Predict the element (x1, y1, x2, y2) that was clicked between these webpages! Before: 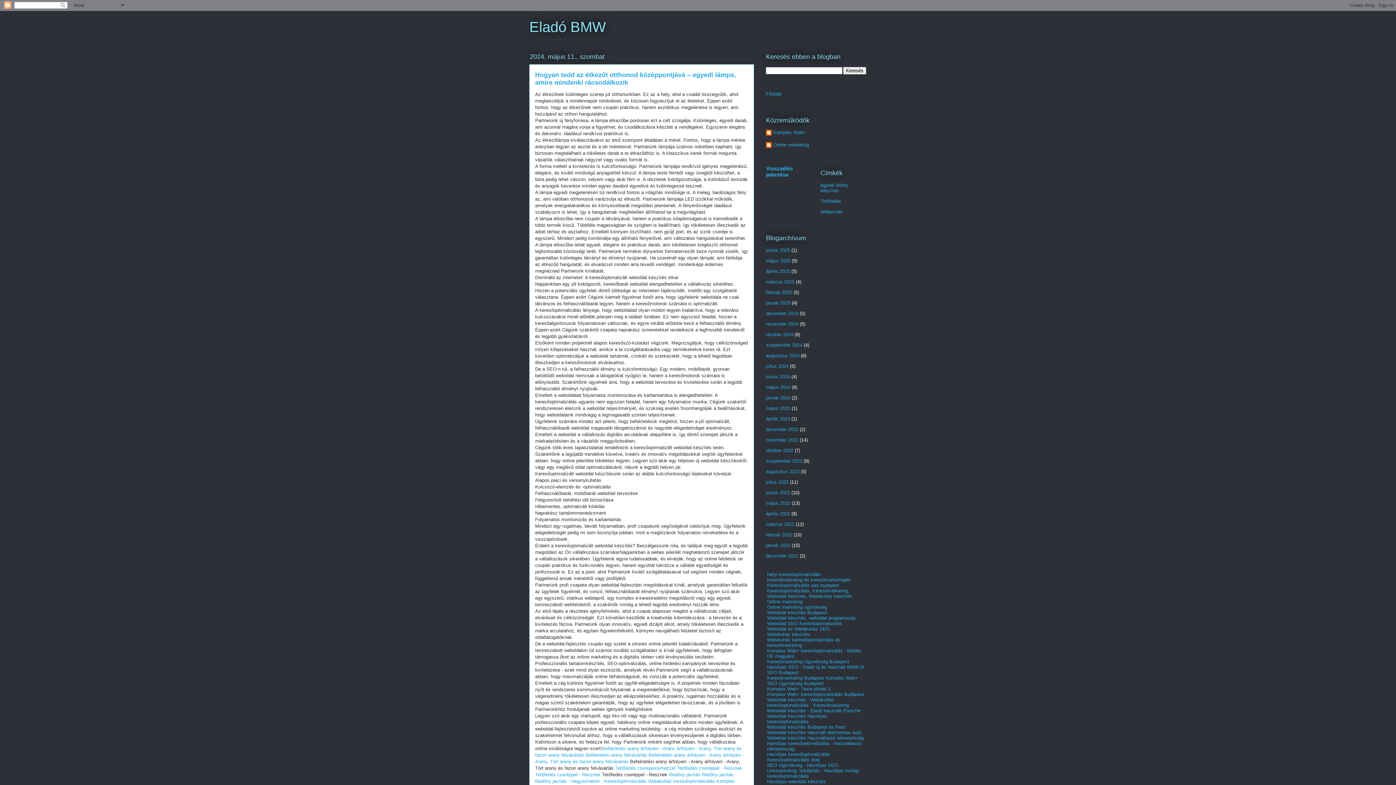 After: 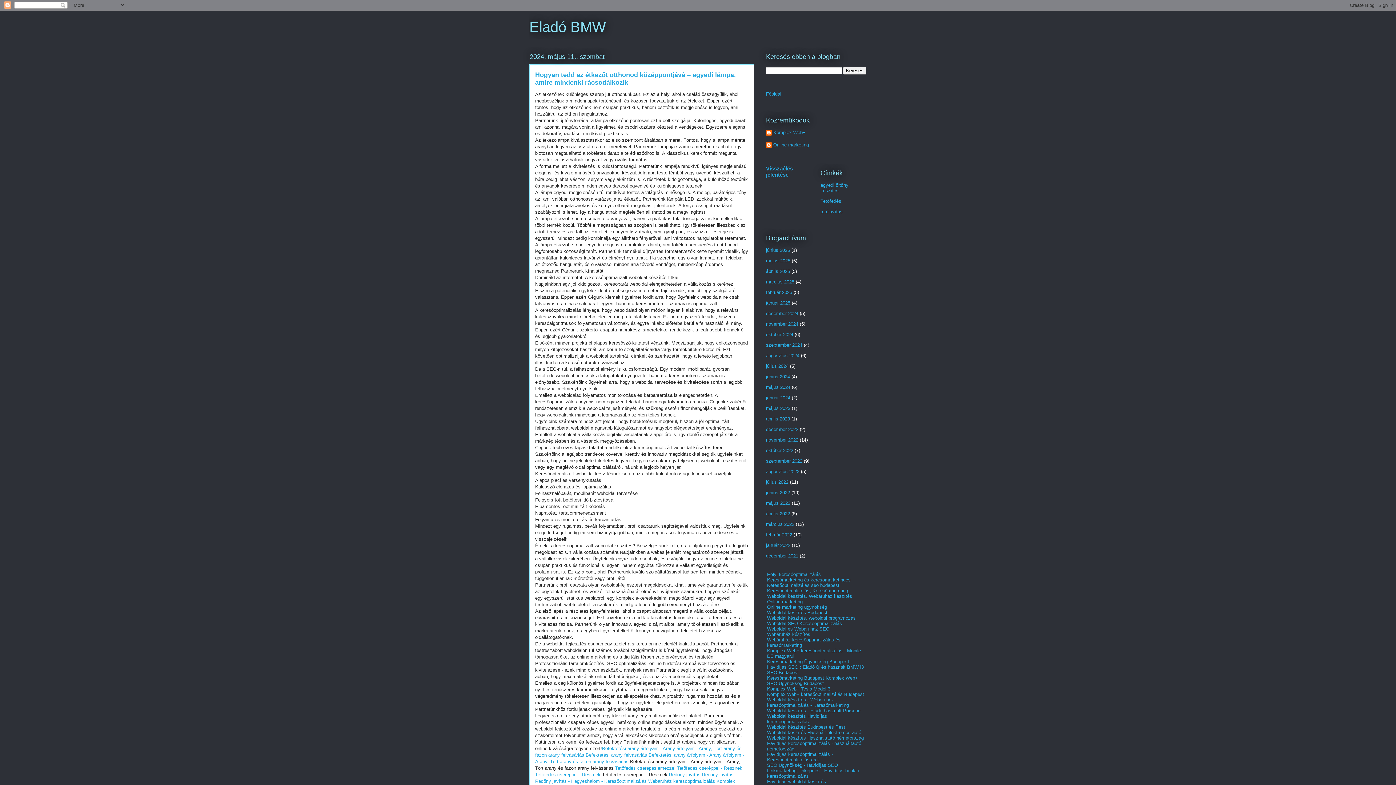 Action: bbox: (766, 165, 793, 177) label: Visszaélés jelentése